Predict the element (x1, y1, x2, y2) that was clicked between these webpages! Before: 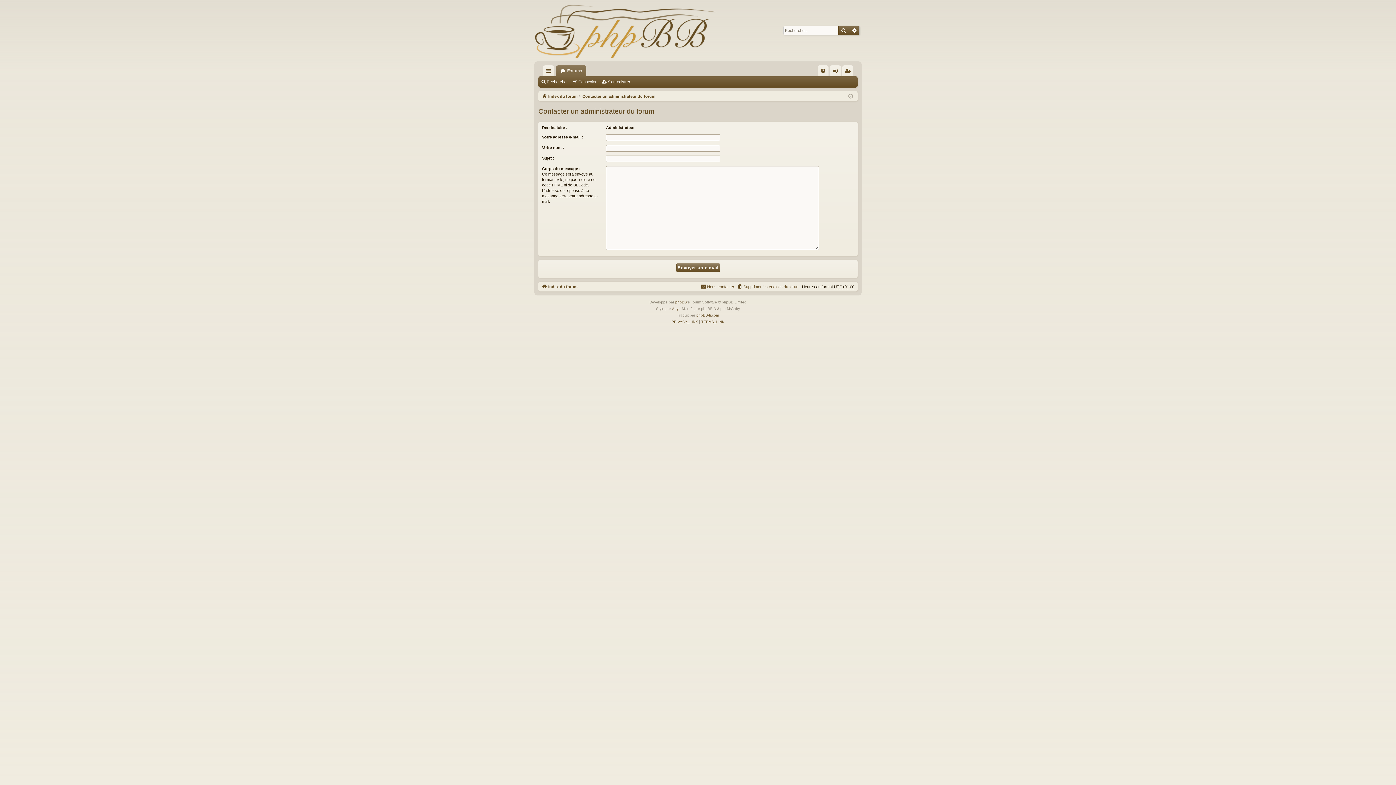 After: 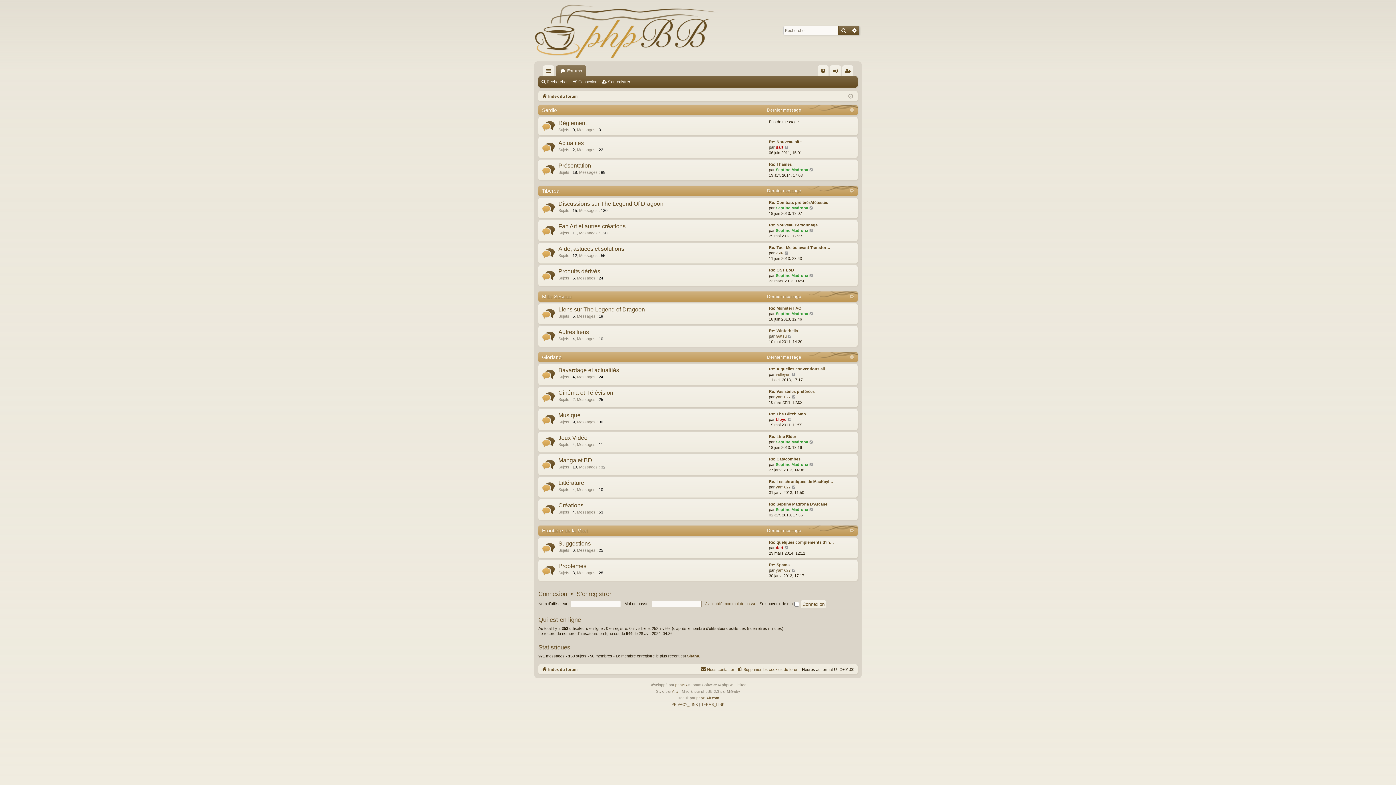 Action: label: Forums bbox: (556, 65, 586, 76)